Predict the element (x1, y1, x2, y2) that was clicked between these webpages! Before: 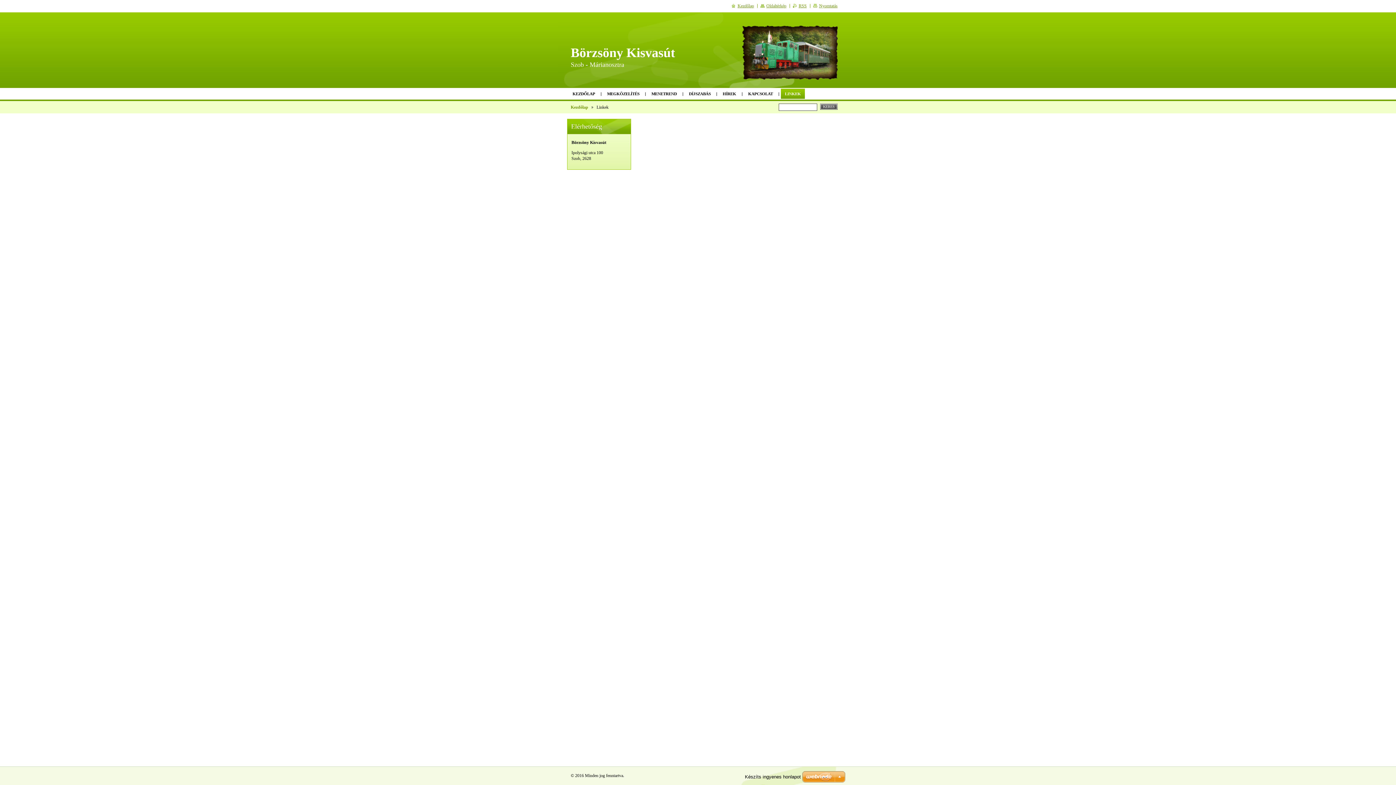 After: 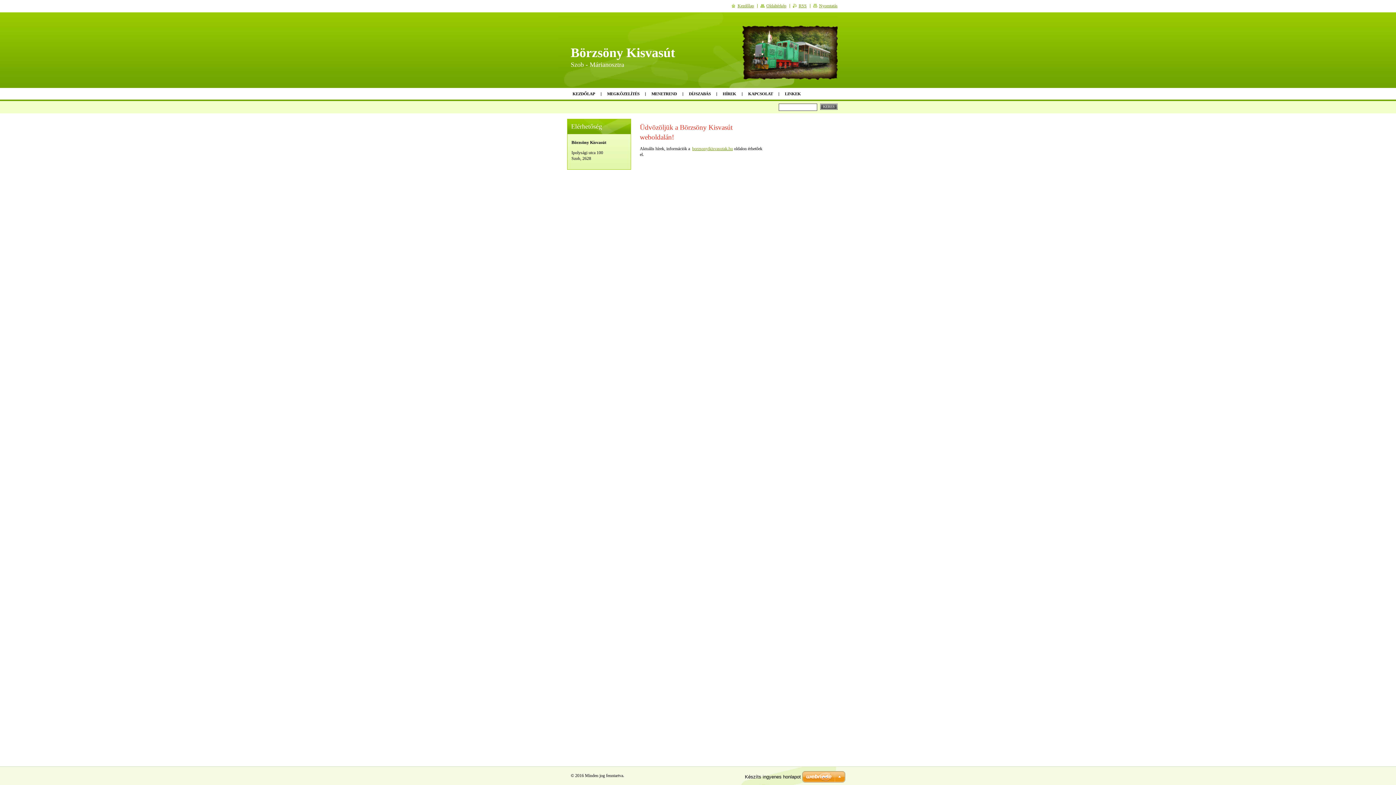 Action: label: KEZDŐLAP bbox: (568, 88, 599, 98)